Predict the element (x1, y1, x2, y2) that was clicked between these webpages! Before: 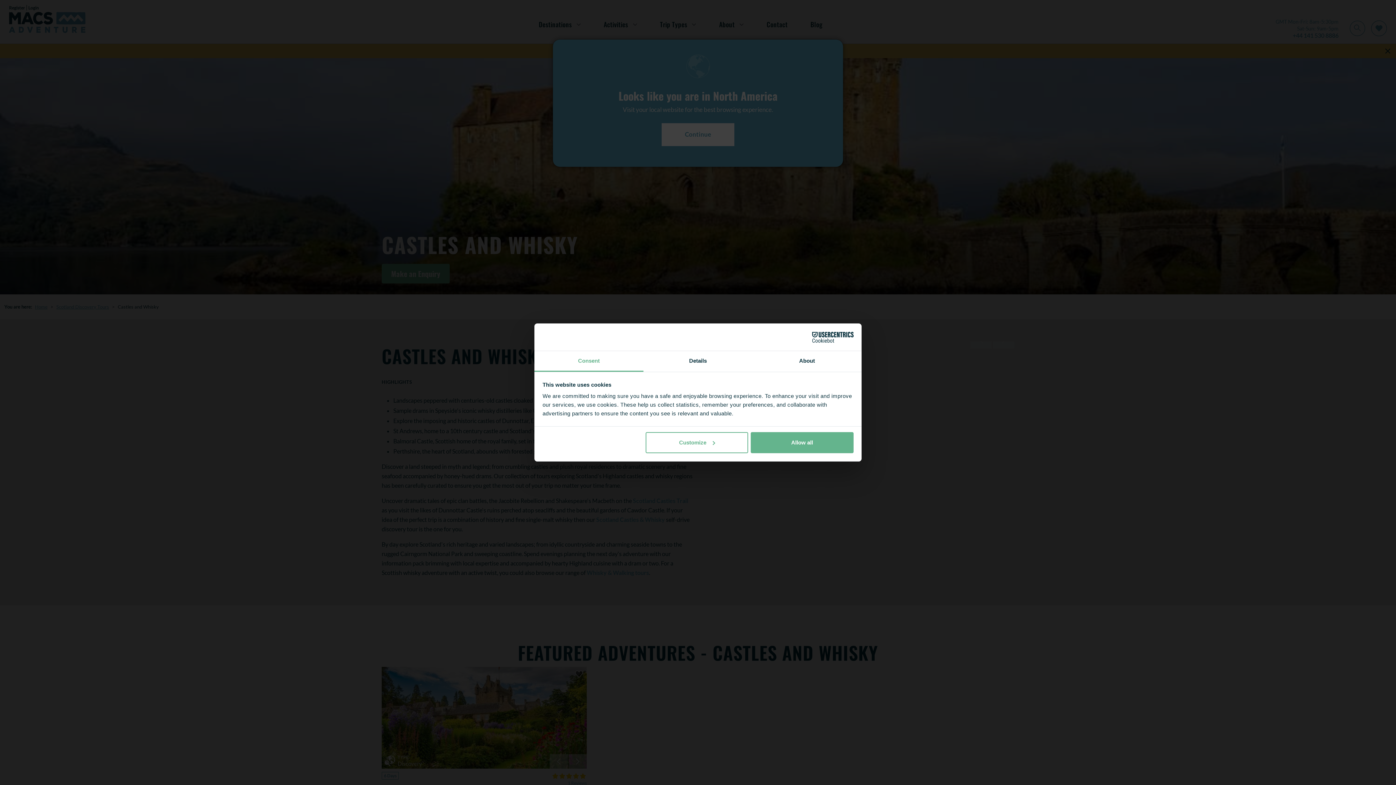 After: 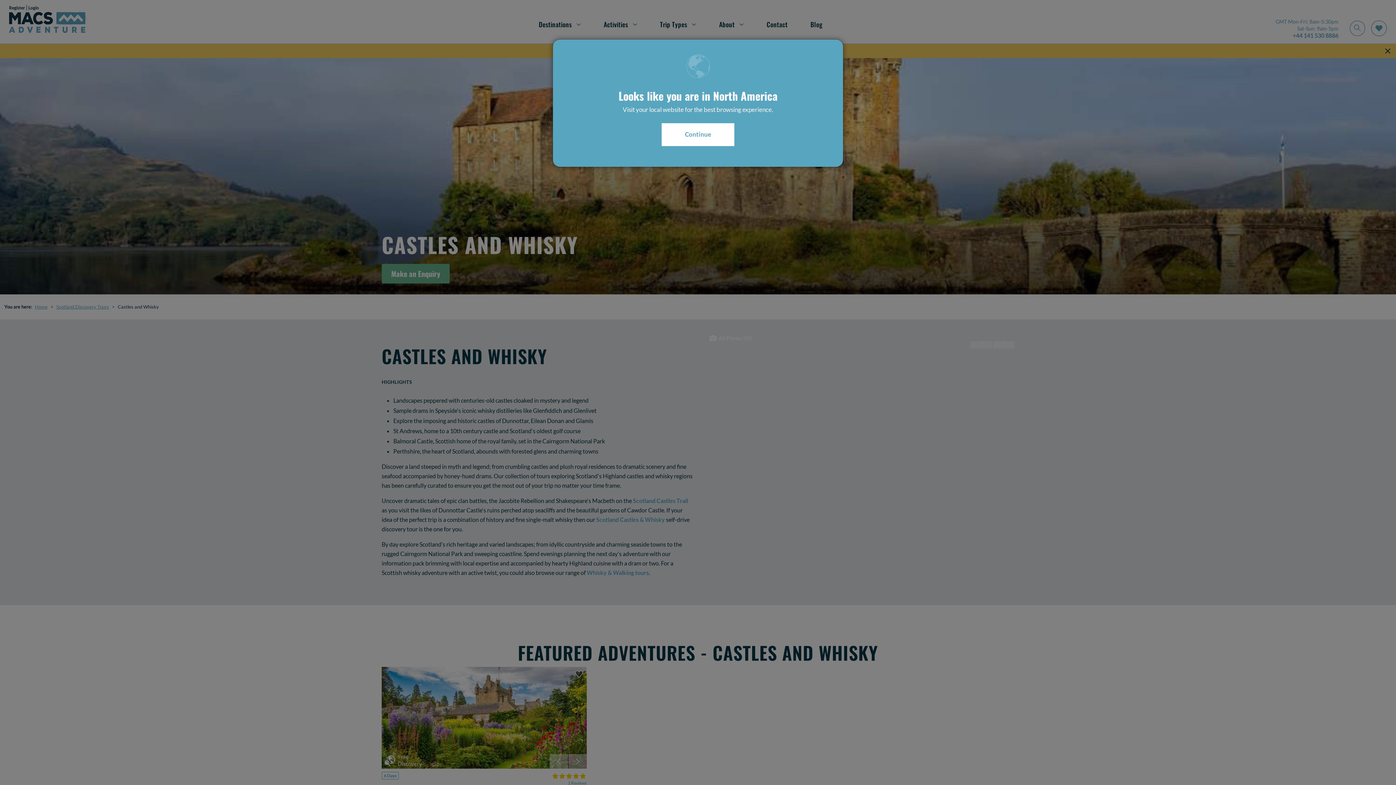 Action: label: Allow all bbox: (751, 432, 853, 453)